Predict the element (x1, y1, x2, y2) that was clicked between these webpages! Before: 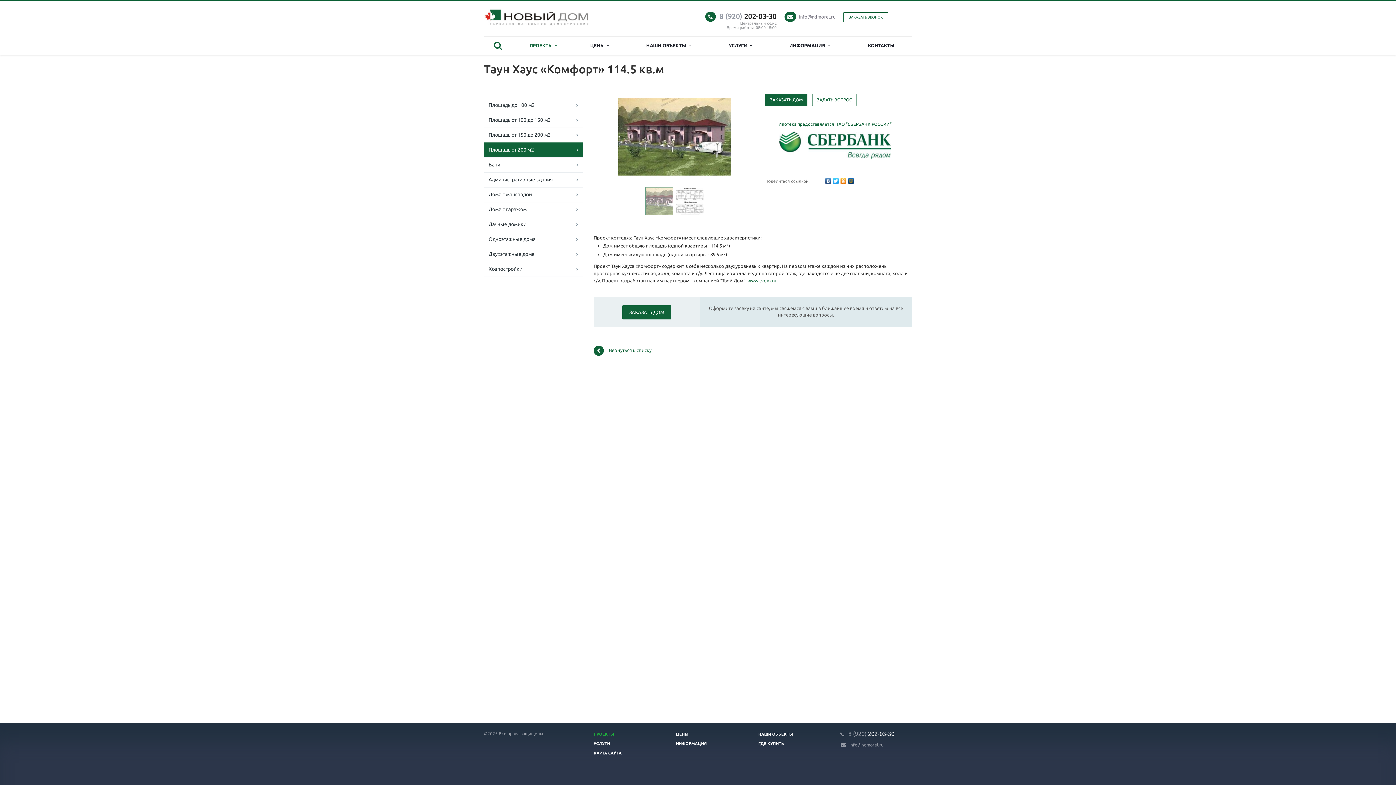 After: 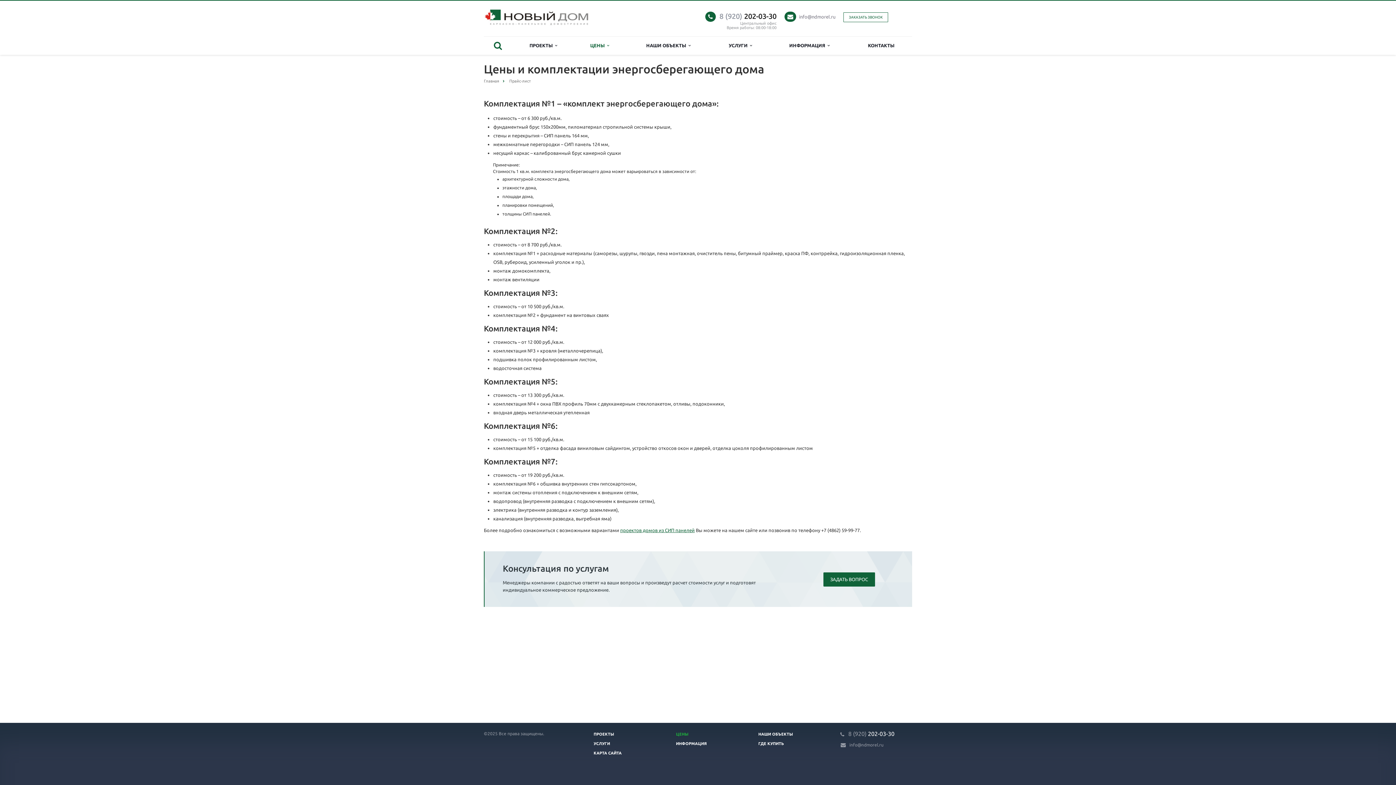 Action: label: ЦЕНЫ   bbox: (574, 36, 624, 54)